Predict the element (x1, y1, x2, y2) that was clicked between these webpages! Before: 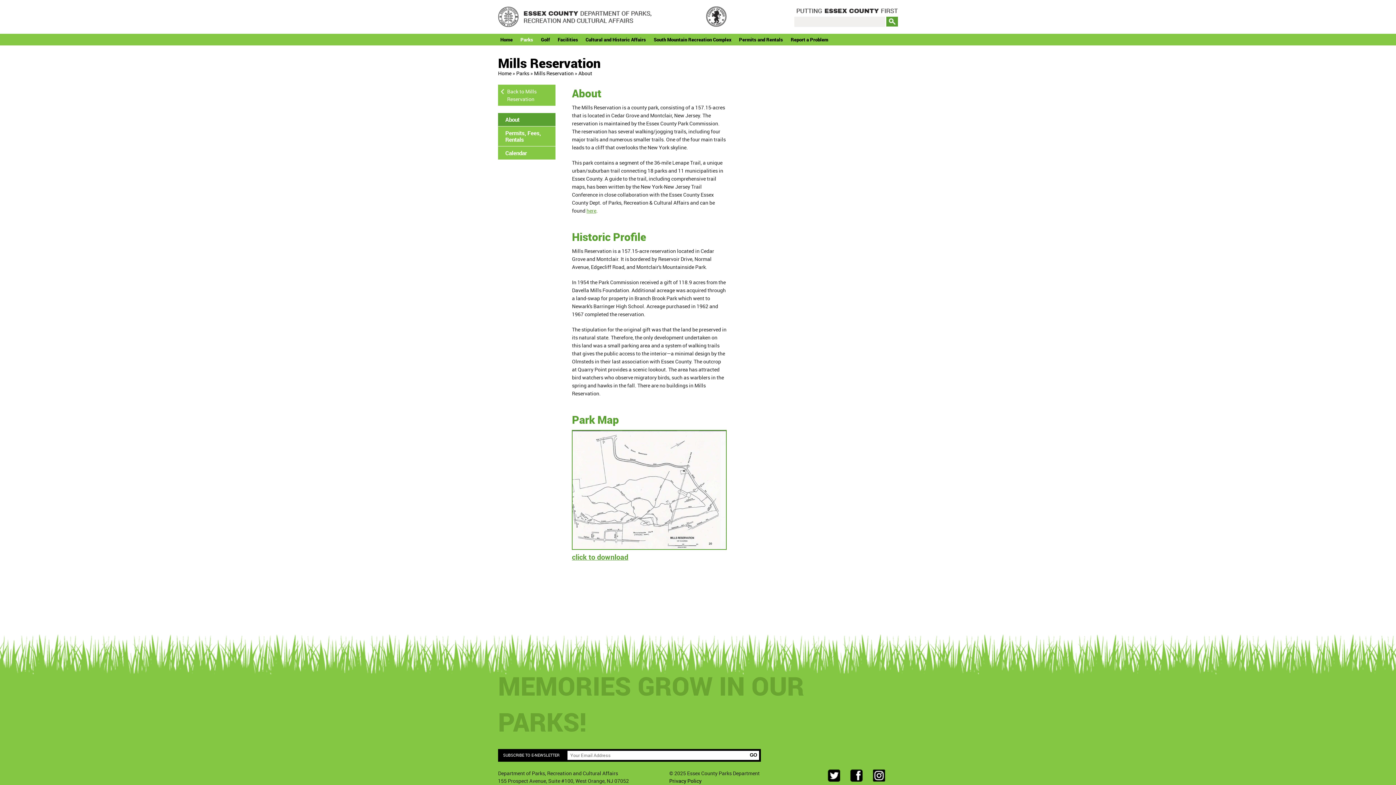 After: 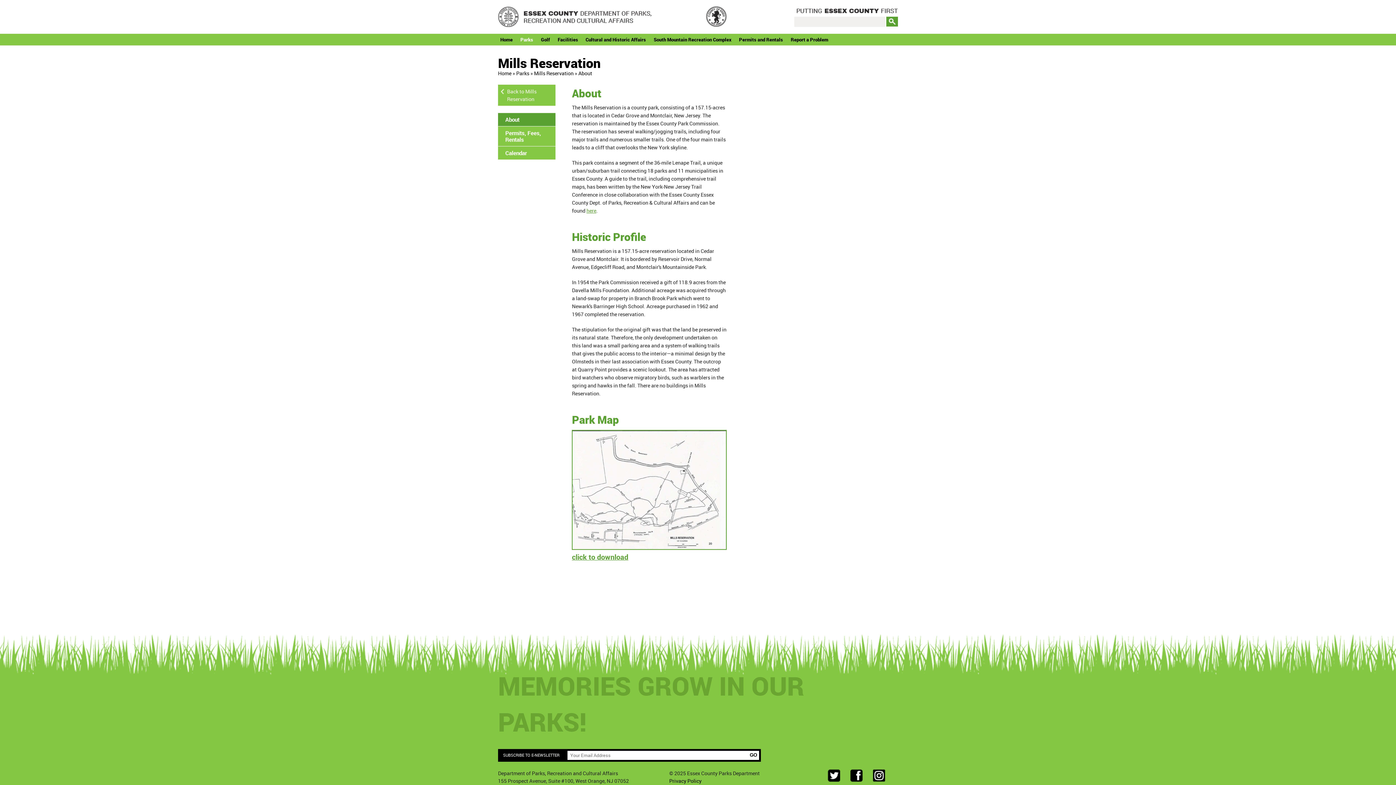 Action: label: About bbox: (578, 69, 592, 76)